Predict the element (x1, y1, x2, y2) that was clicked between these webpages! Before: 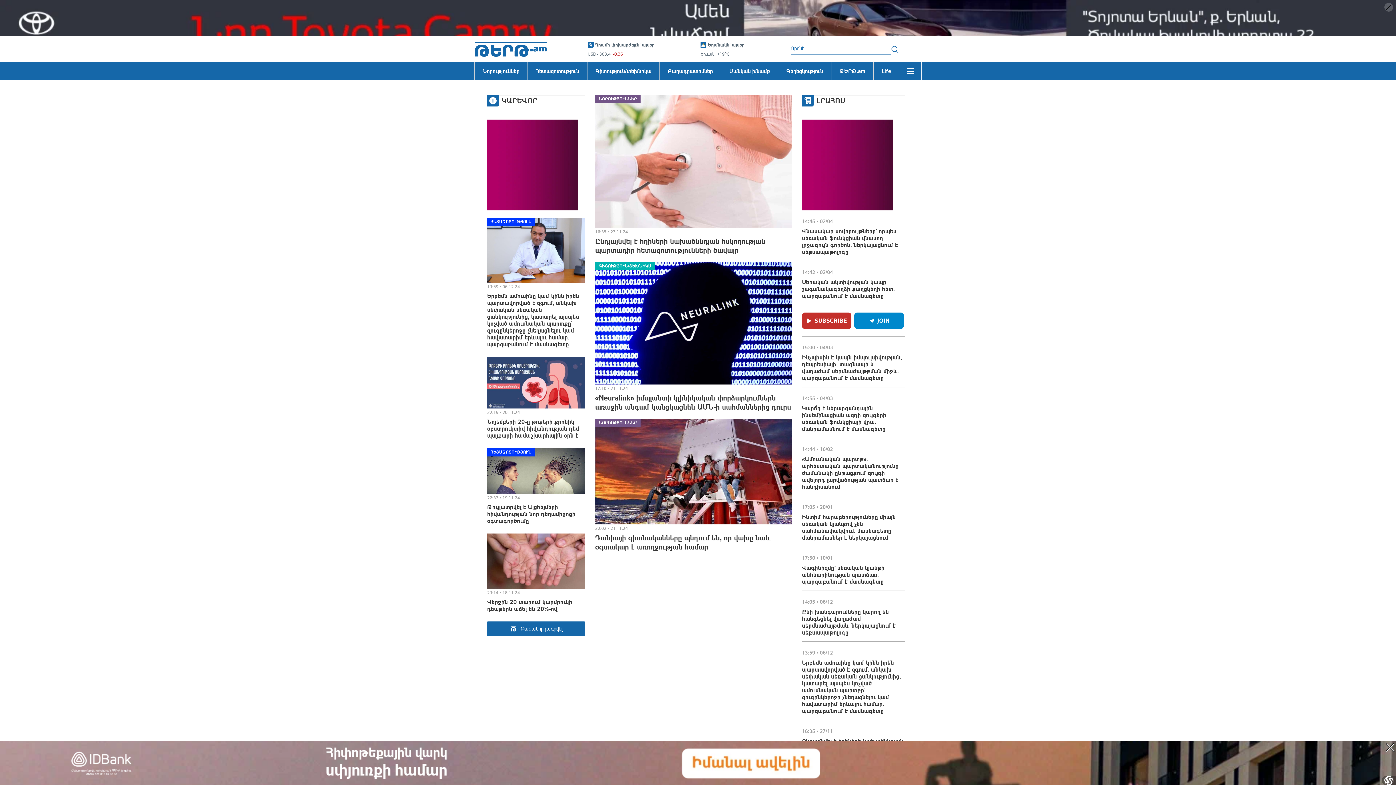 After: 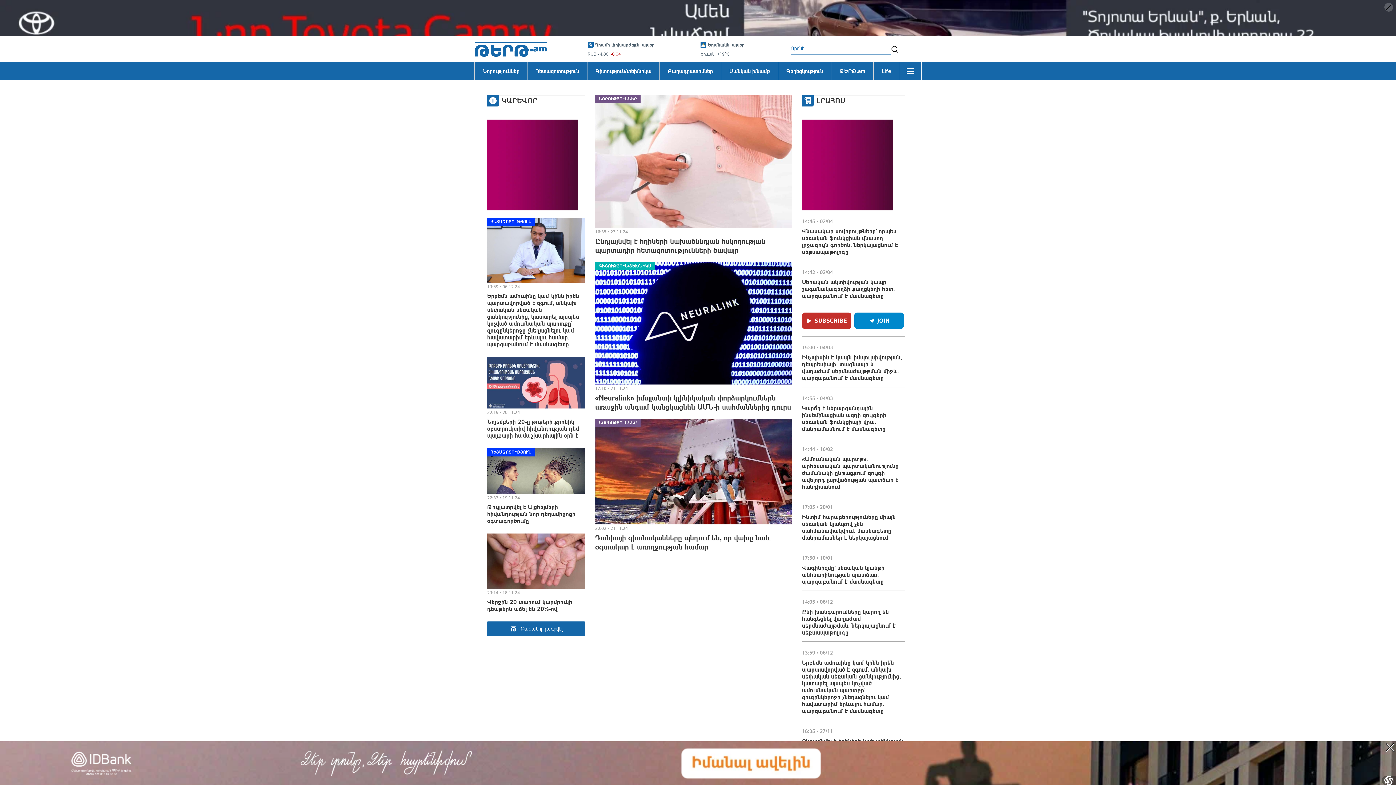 Action: label: search bbox: (891, 9, 898, 16)